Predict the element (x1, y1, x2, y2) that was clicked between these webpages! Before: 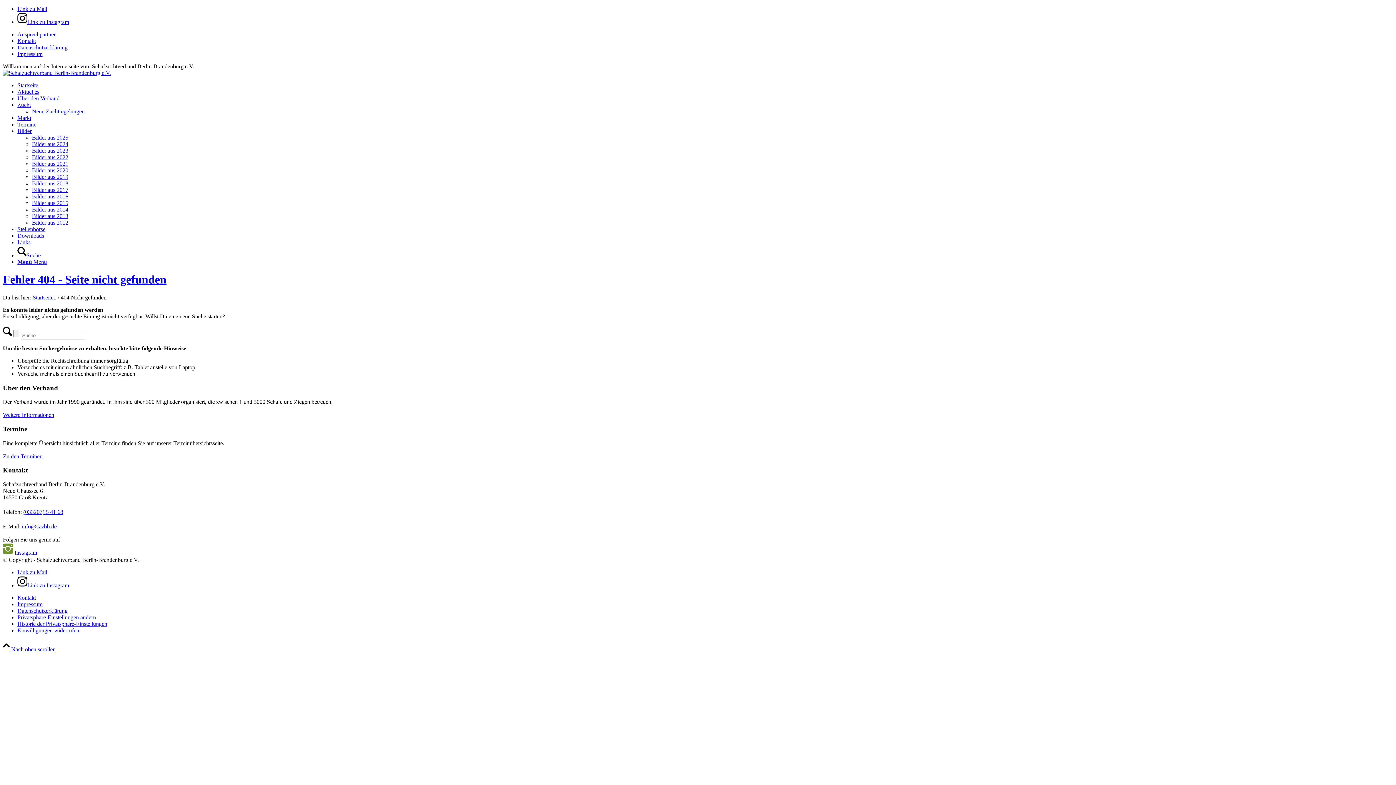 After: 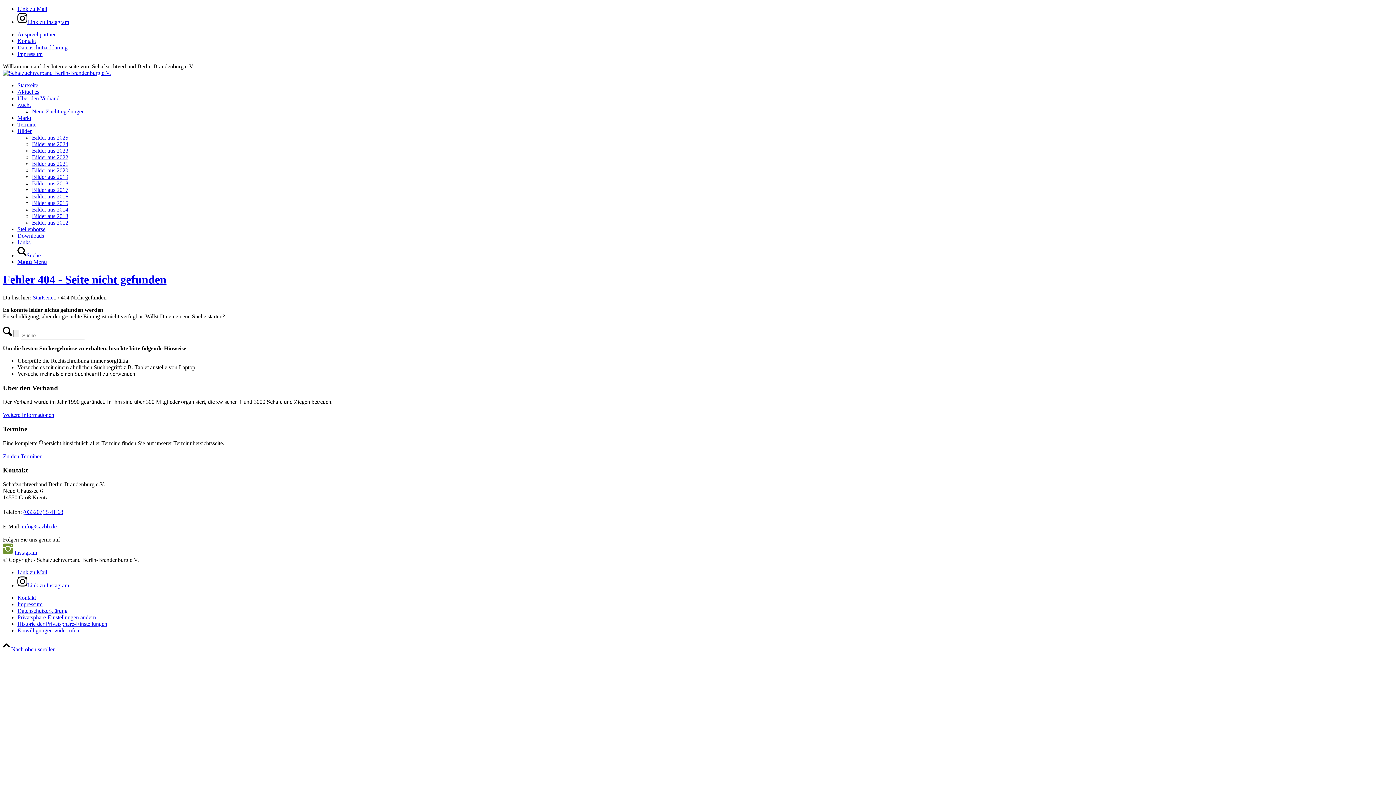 Action: label: Menü bbox: (17, 258, 46, 265)